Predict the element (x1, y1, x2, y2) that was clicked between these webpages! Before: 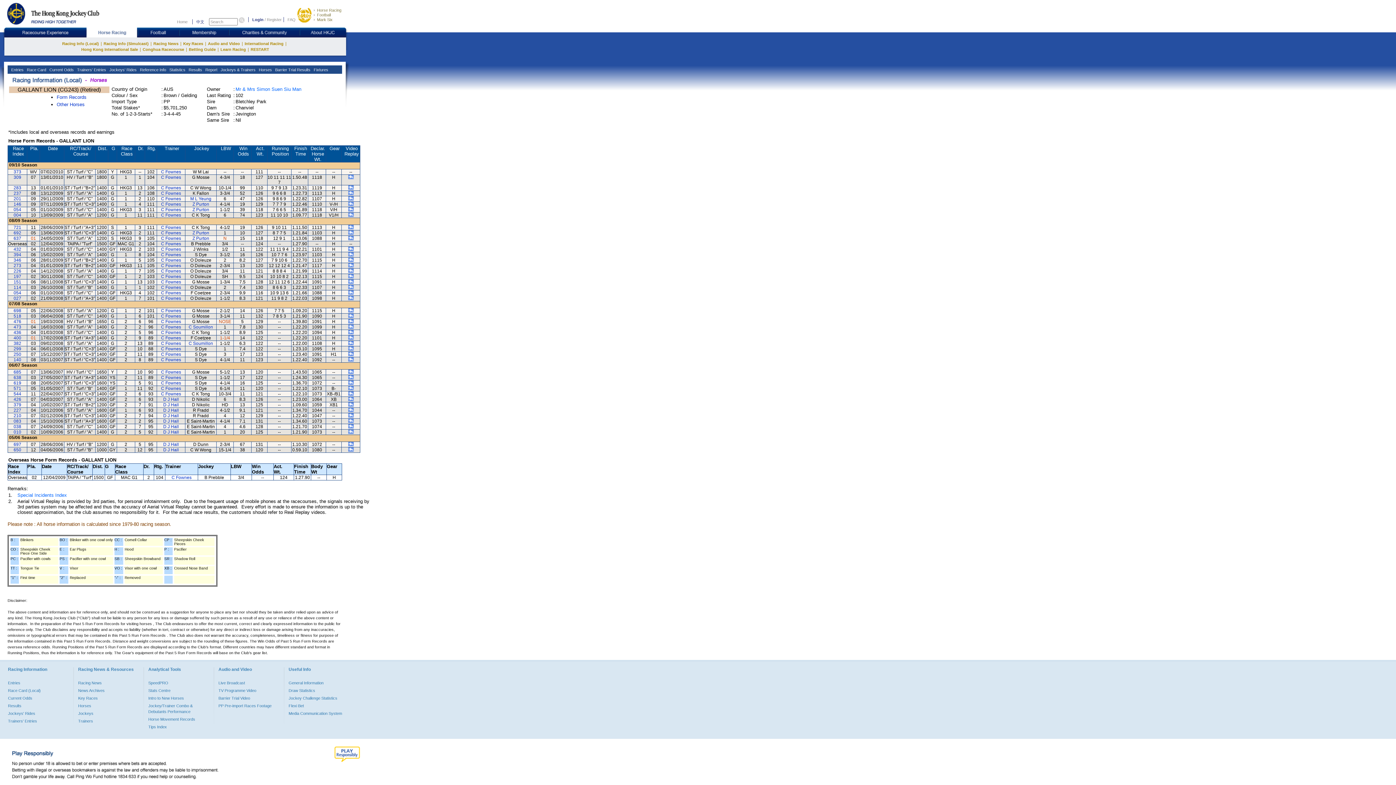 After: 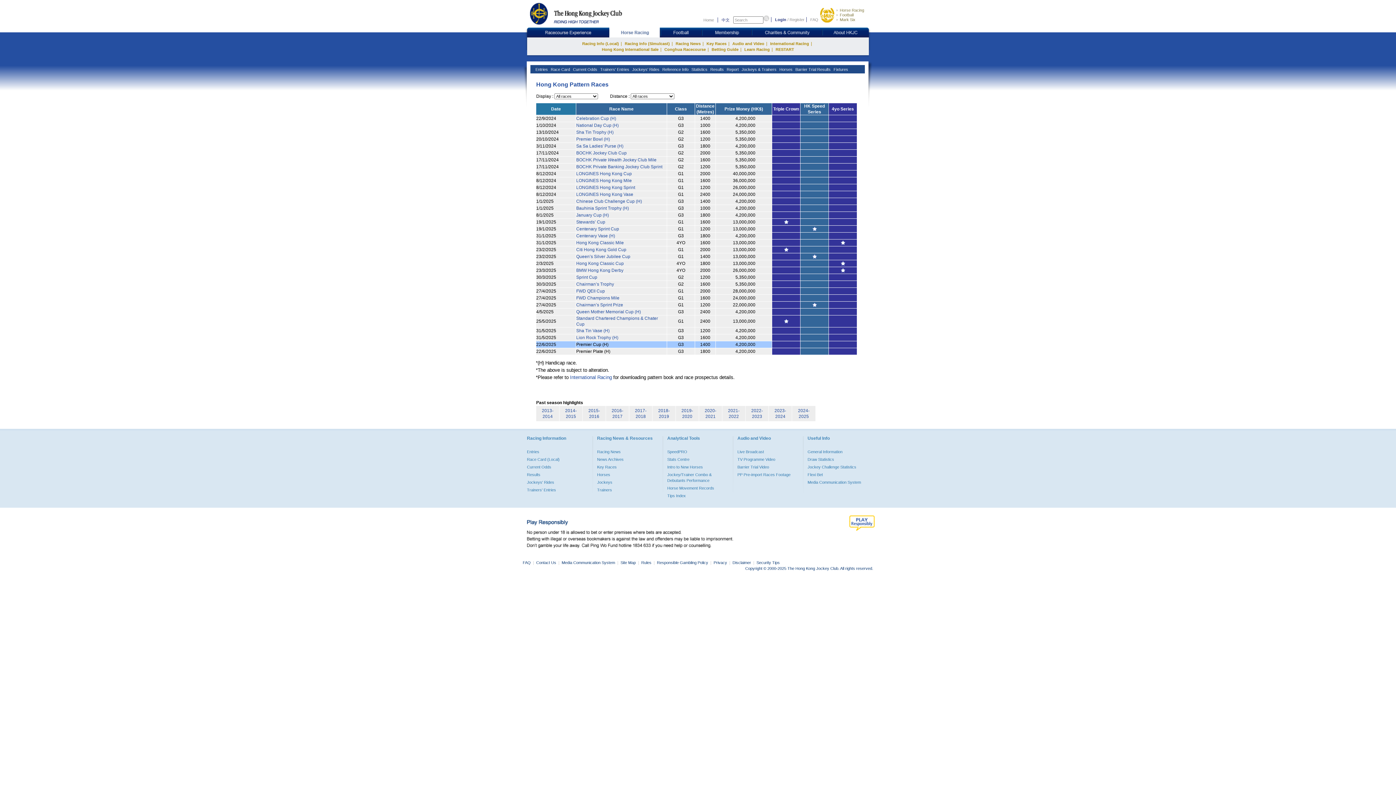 Action: bbox: (78, 695, 139, 701) label: Key Races